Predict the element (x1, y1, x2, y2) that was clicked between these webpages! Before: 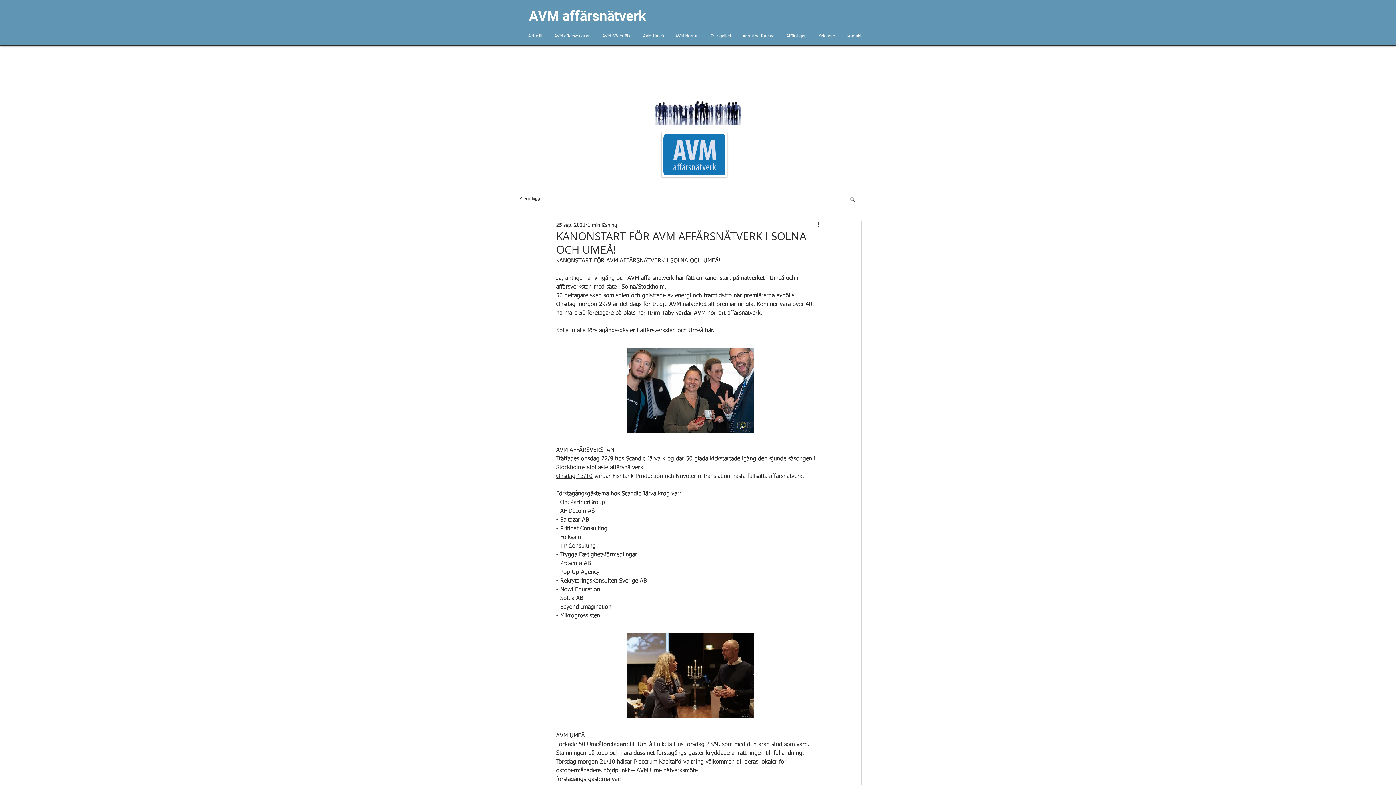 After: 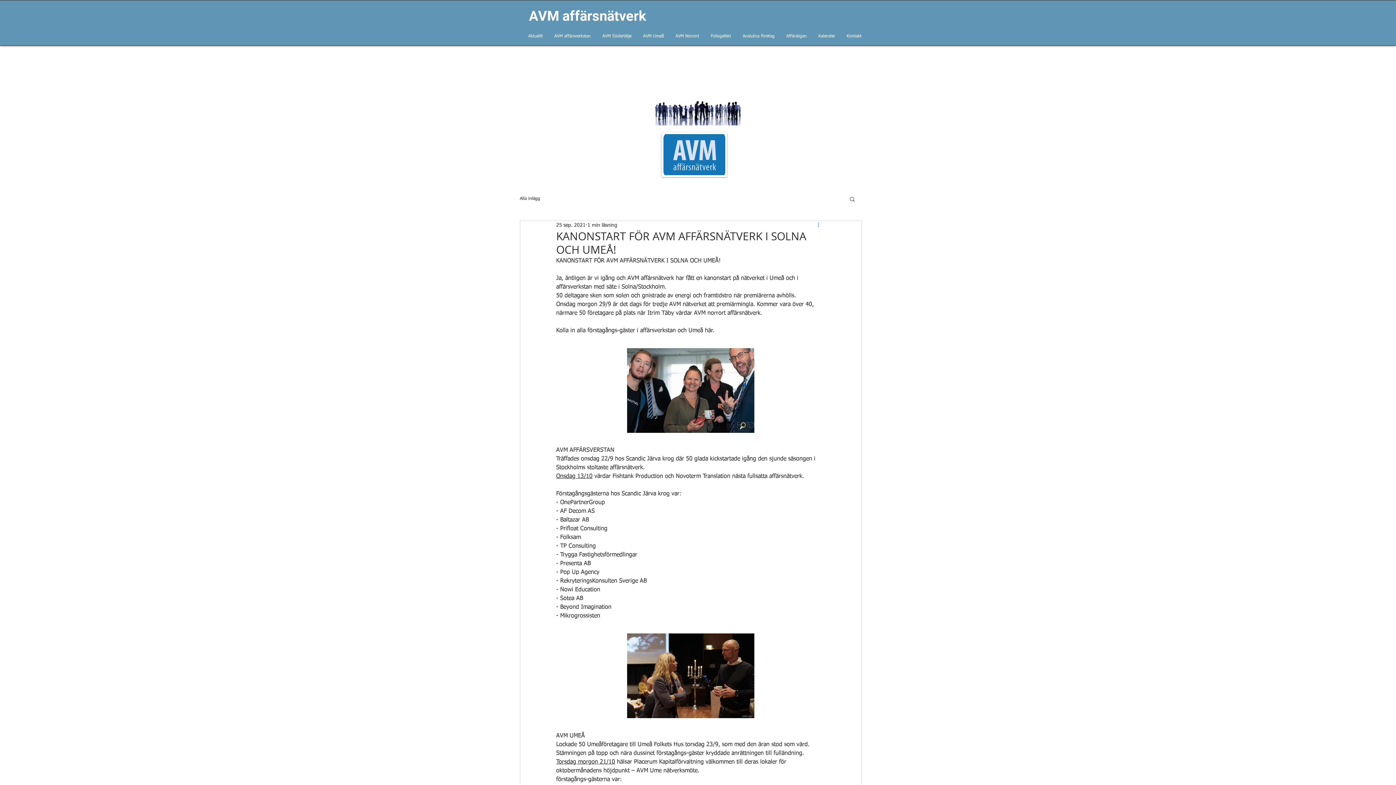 Action: label: Fler åtgärder bbox: (816, 221, 825, 229)